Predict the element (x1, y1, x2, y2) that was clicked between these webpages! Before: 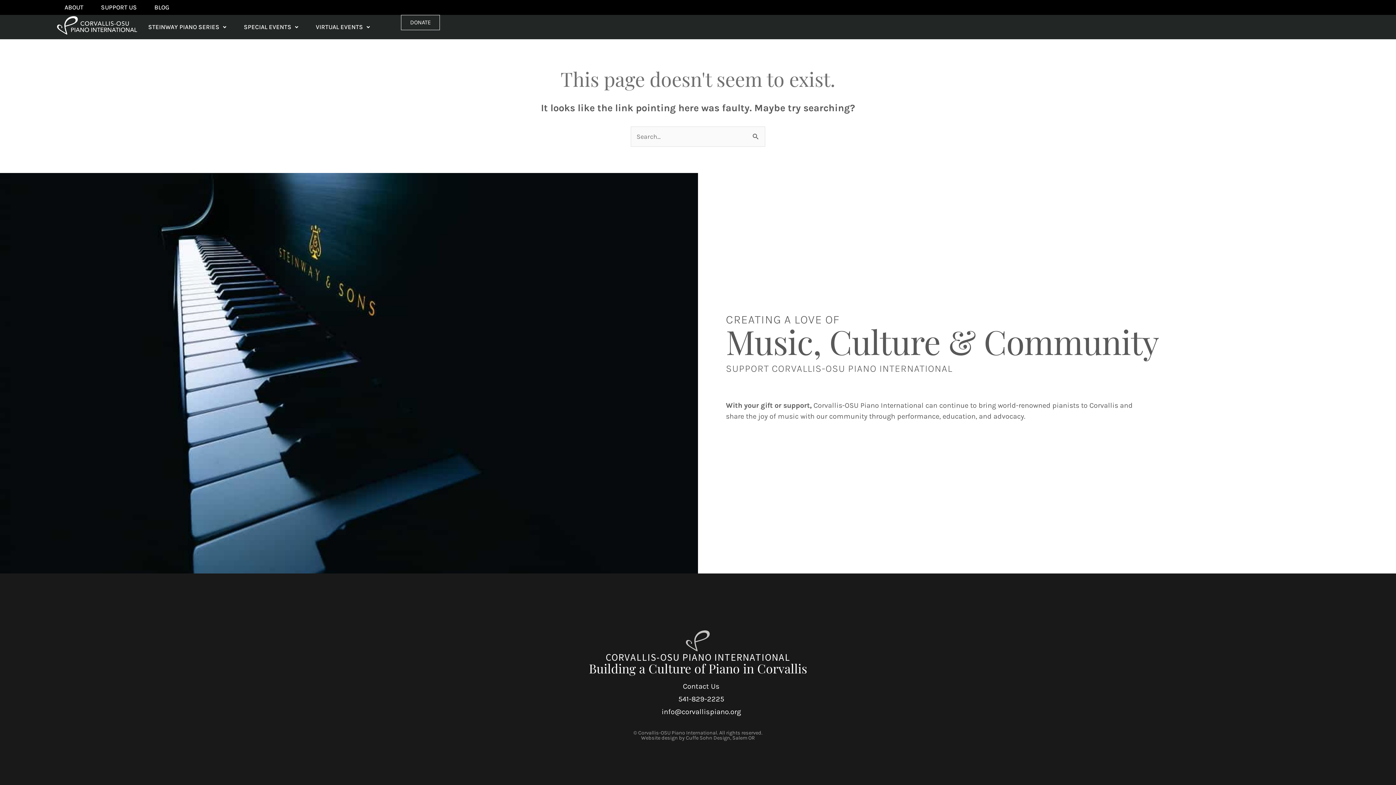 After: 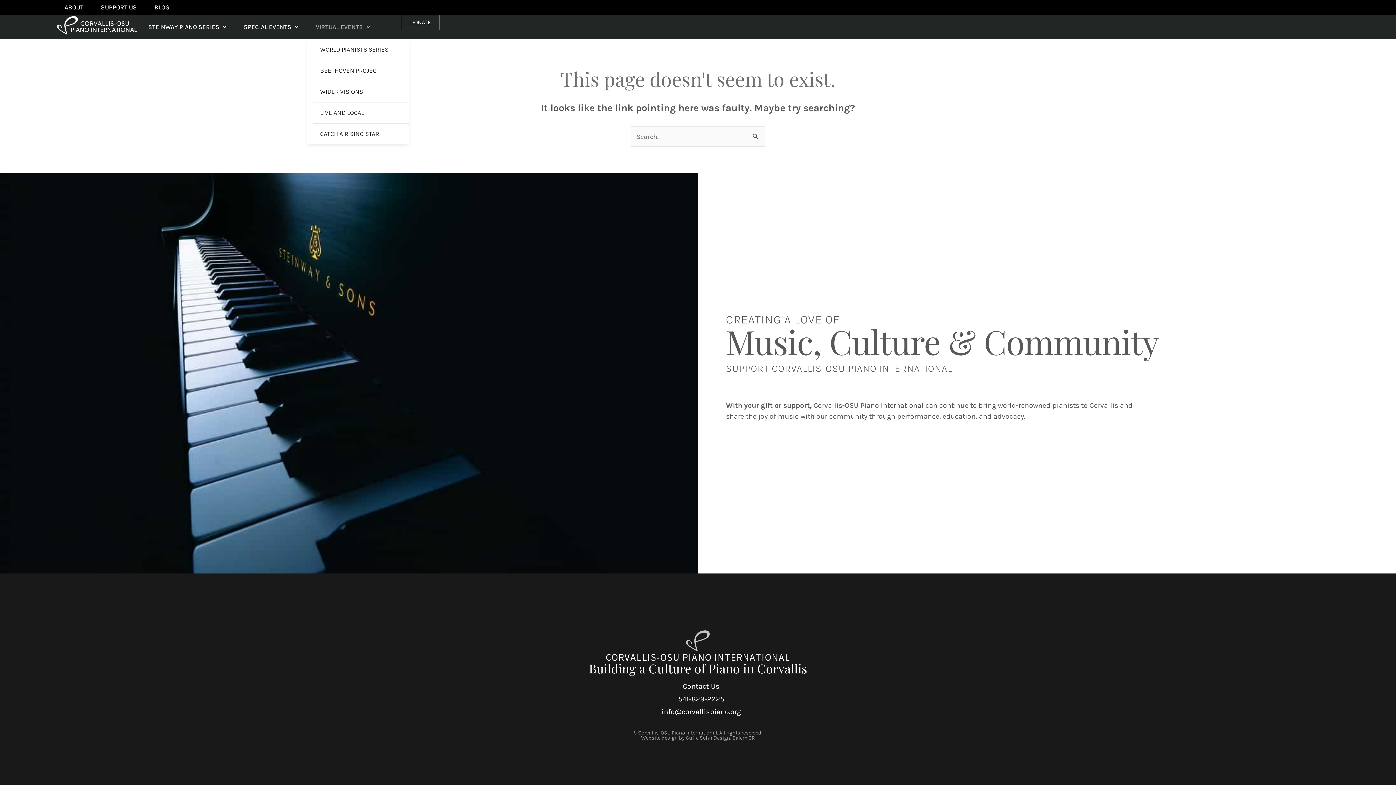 Action: label: VIRTUAL EVENTS bbox: (307, 14, 378, 39)